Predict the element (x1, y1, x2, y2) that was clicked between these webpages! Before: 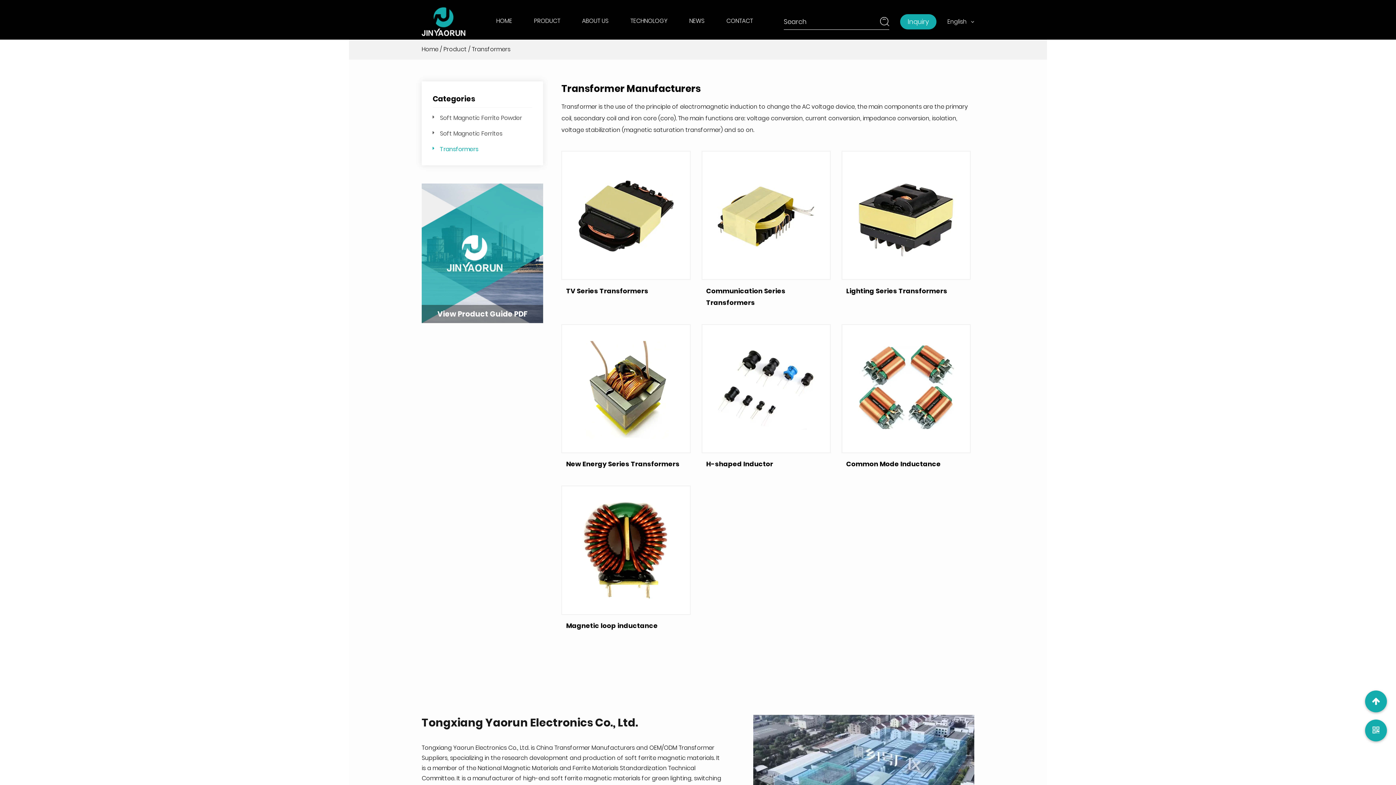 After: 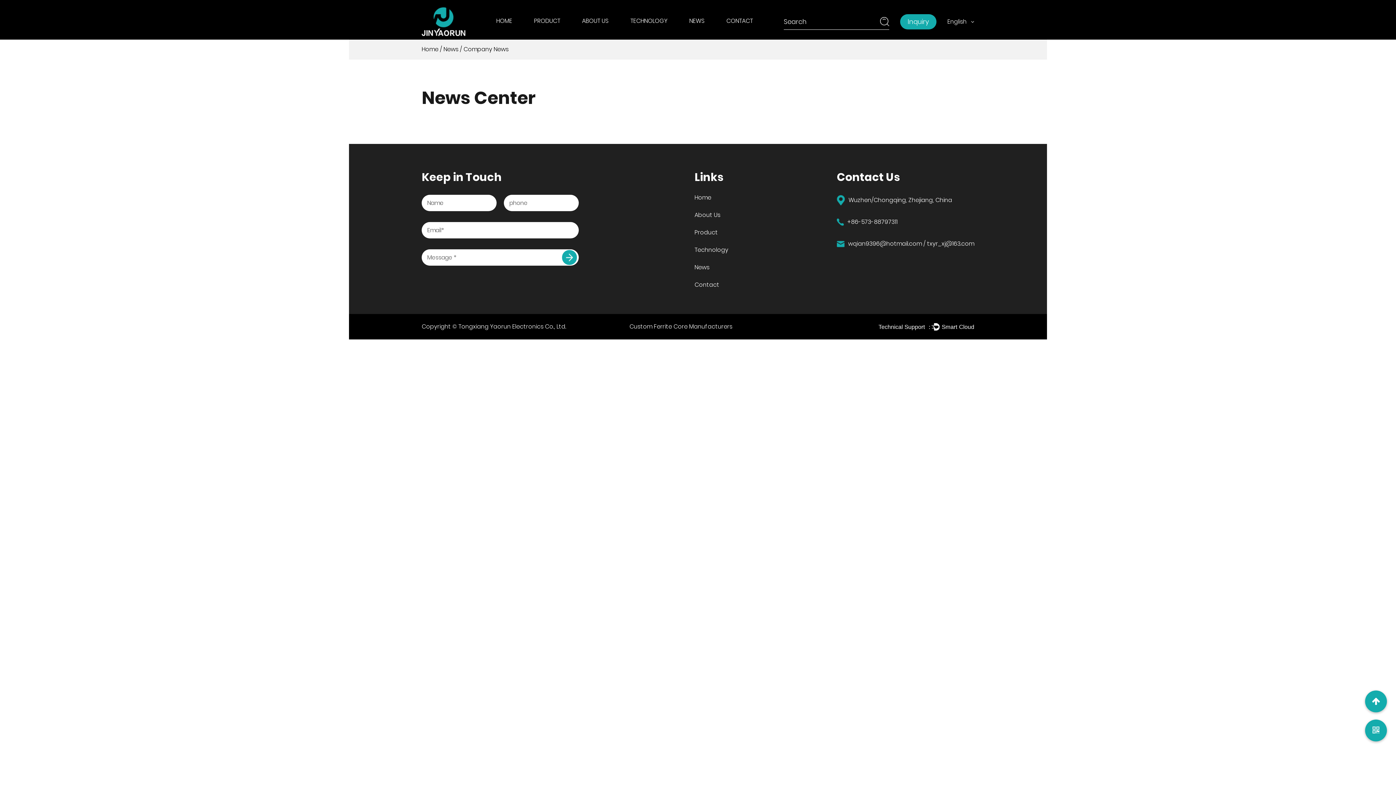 Action: label: Company News bbox: (691, 32, 755, 33)